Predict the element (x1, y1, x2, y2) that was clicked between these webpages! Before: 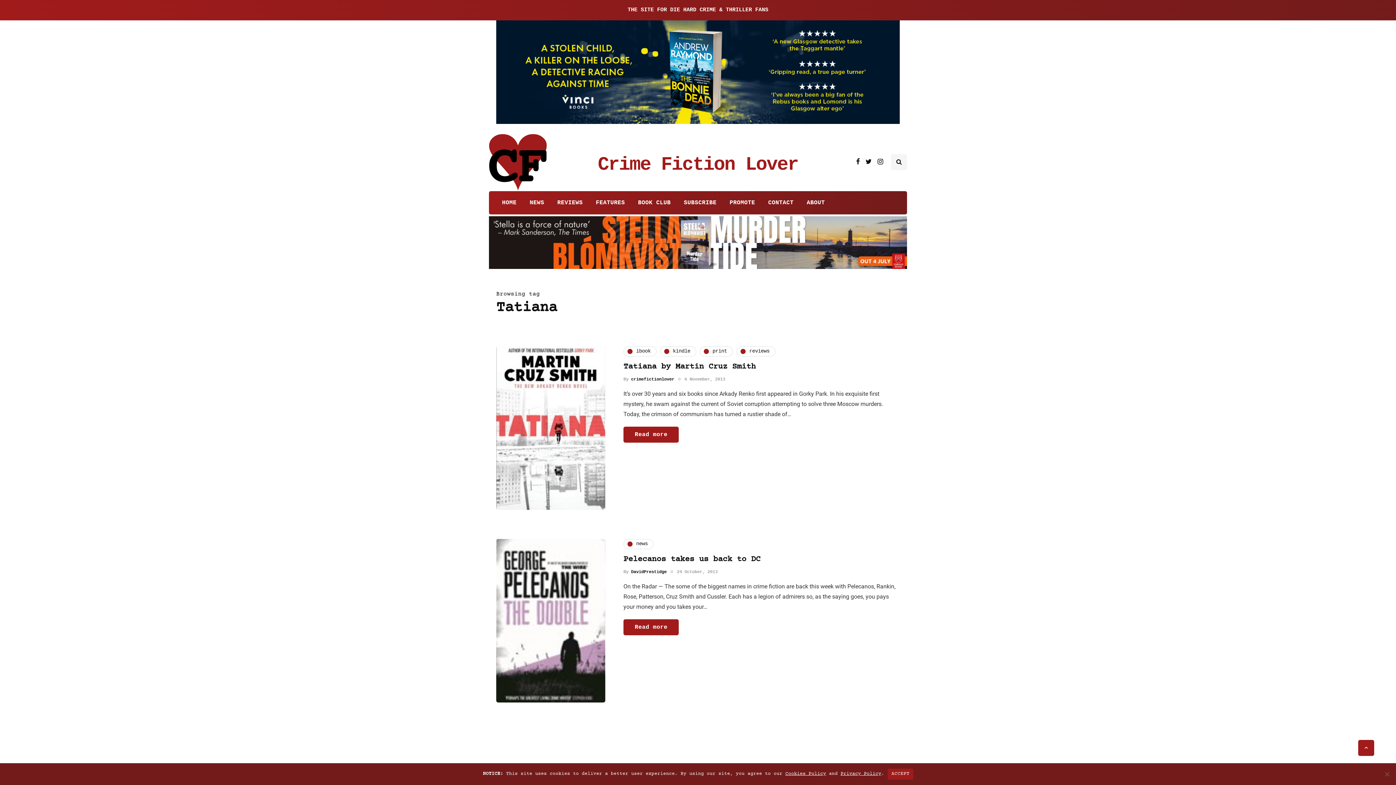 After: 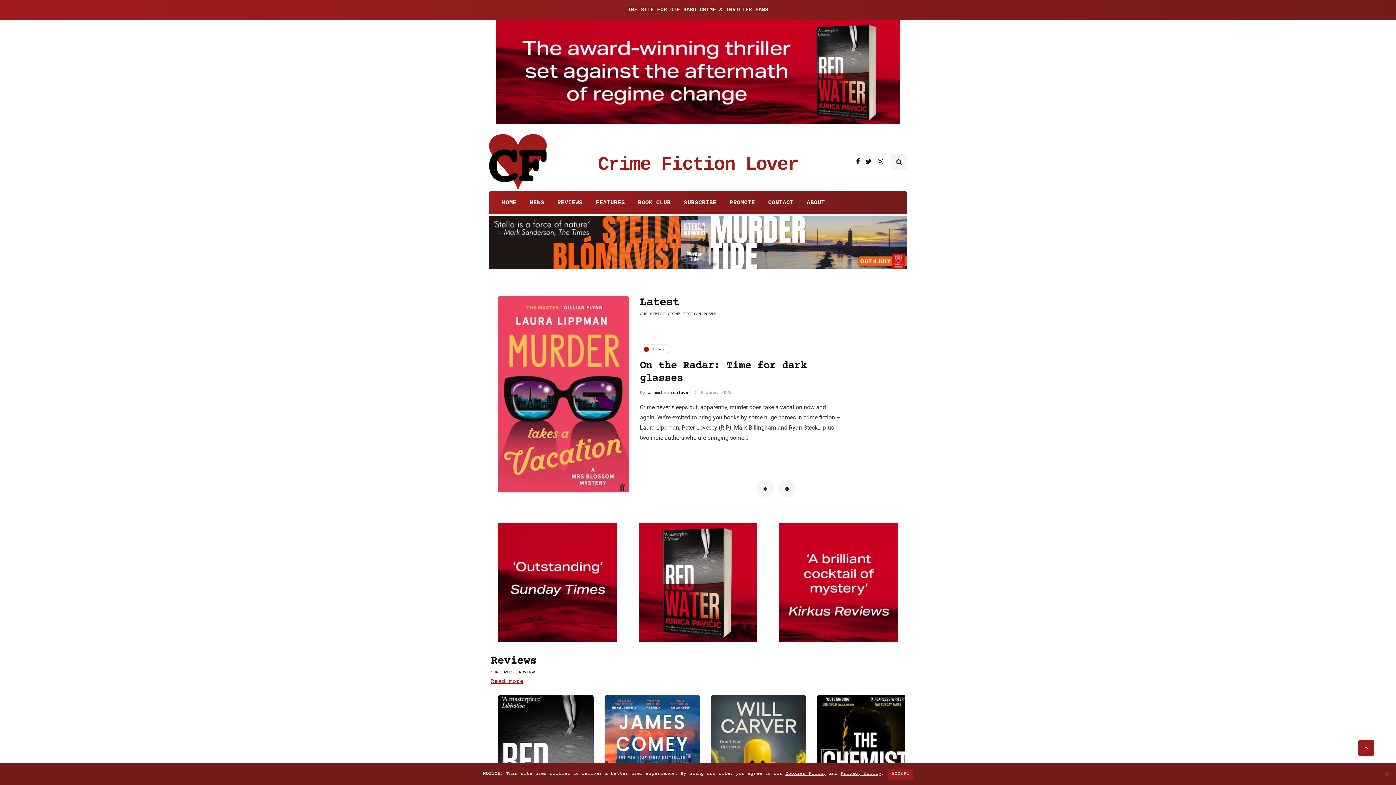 Action: bbox: (489, 158, 547, 165)